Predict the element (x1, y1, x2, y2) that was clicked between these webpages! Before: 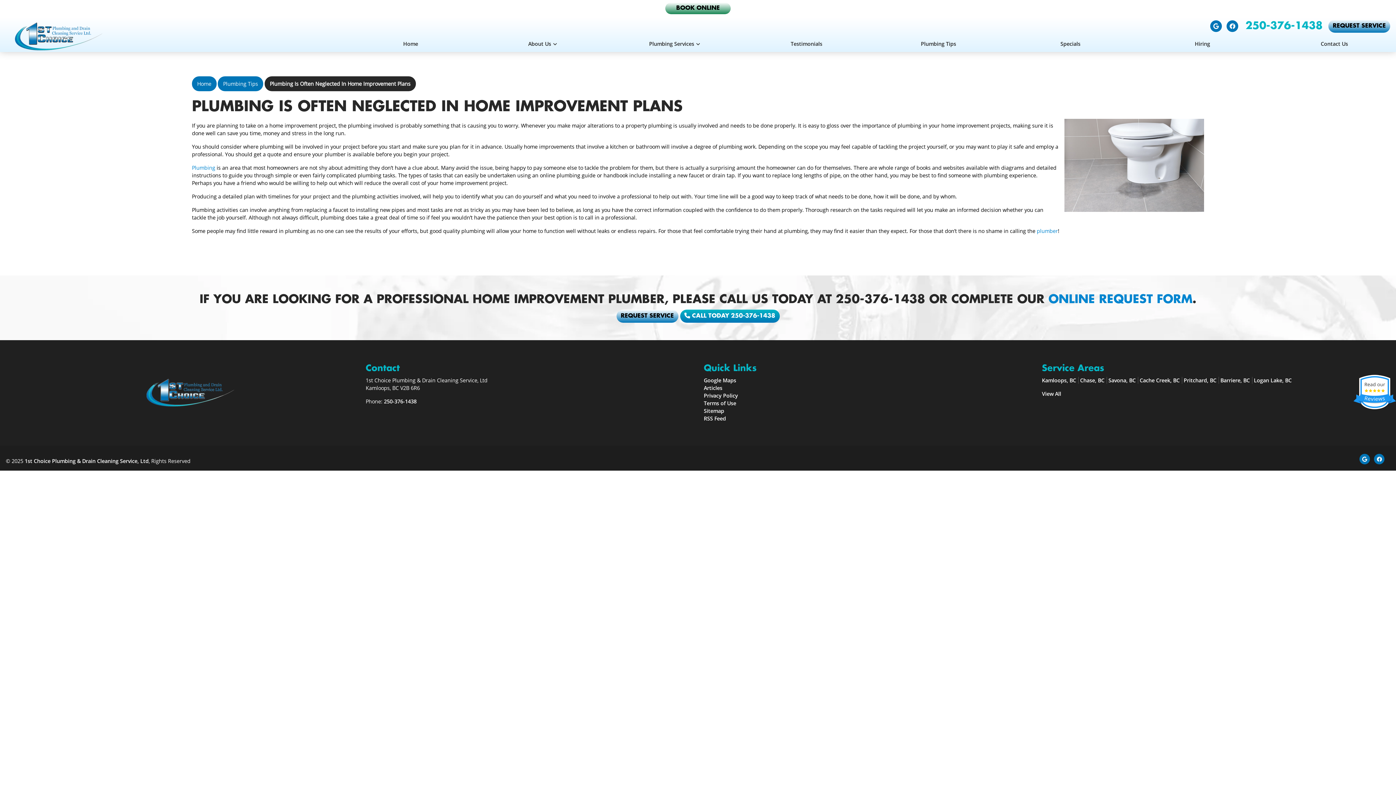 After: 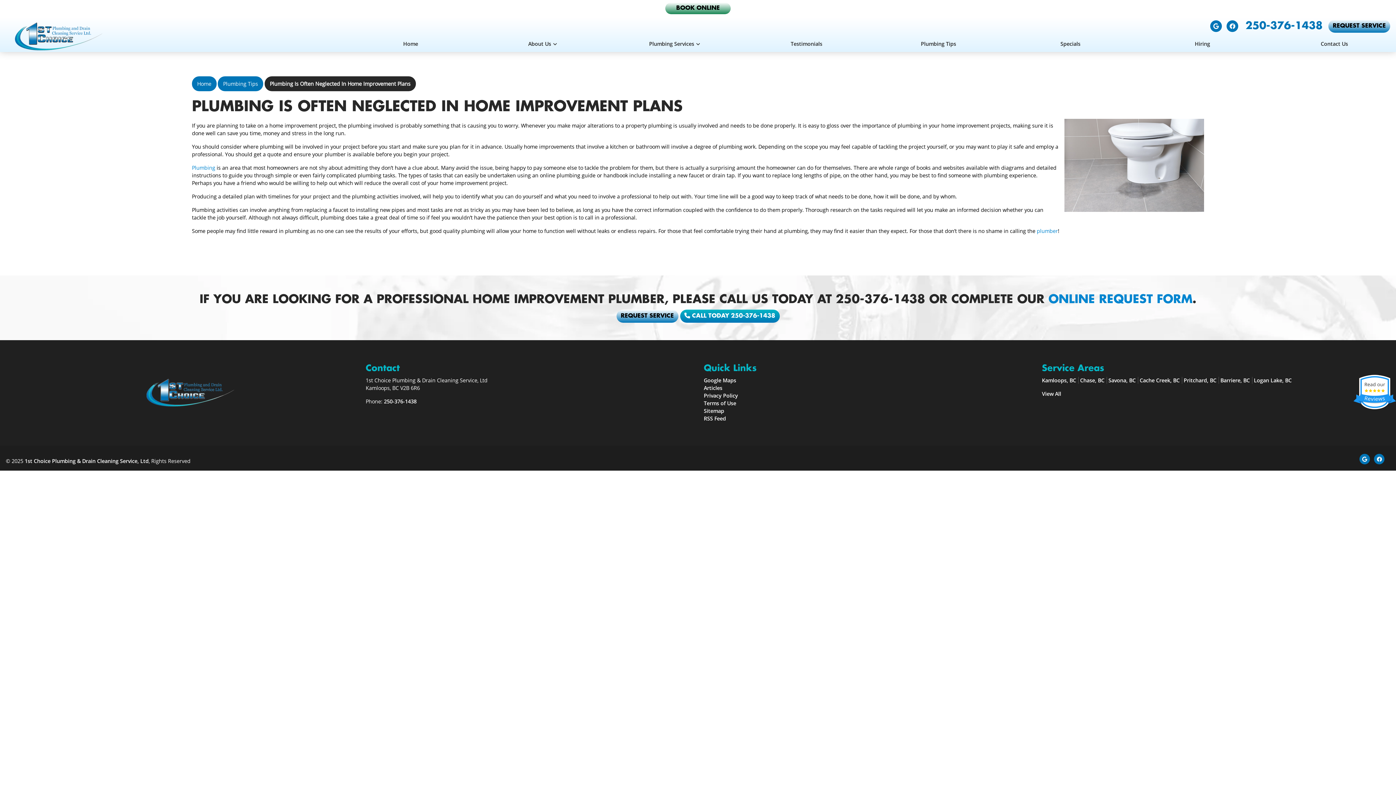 Action: bbox: (1245, 20, 1322, 31) label: 250-376-1438